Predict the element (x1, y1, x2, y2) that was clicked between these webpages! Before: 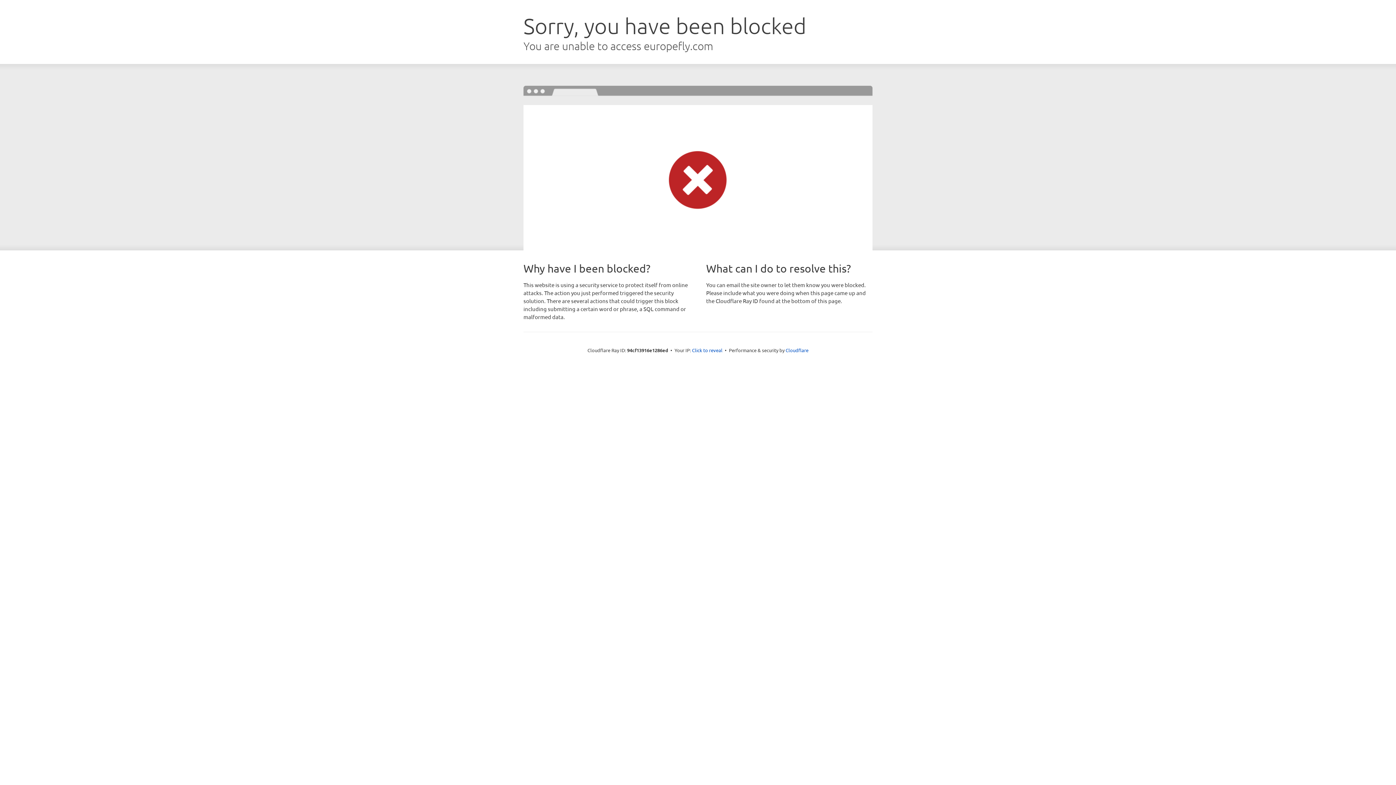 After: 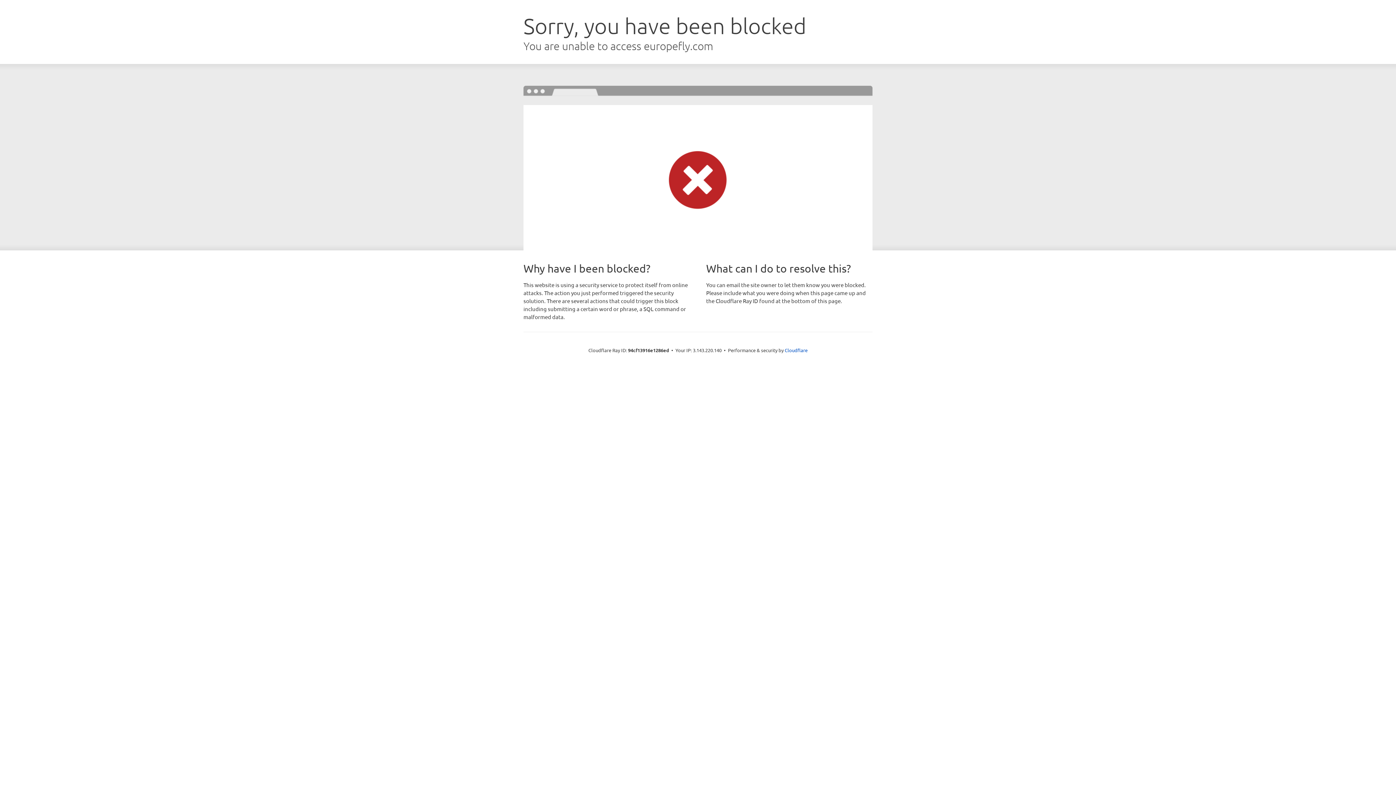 Action: bbox: (692, 346, 722, 353) label: Click to reveal